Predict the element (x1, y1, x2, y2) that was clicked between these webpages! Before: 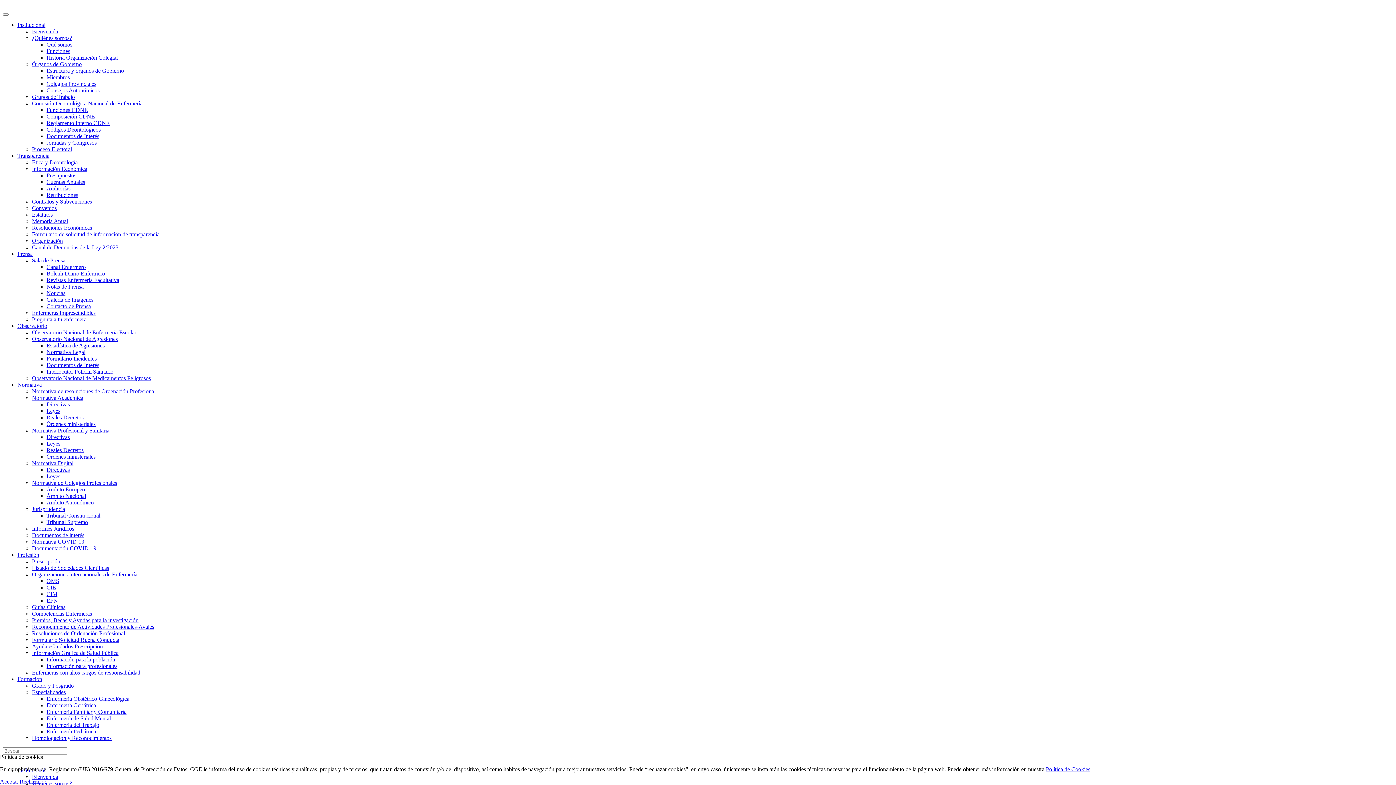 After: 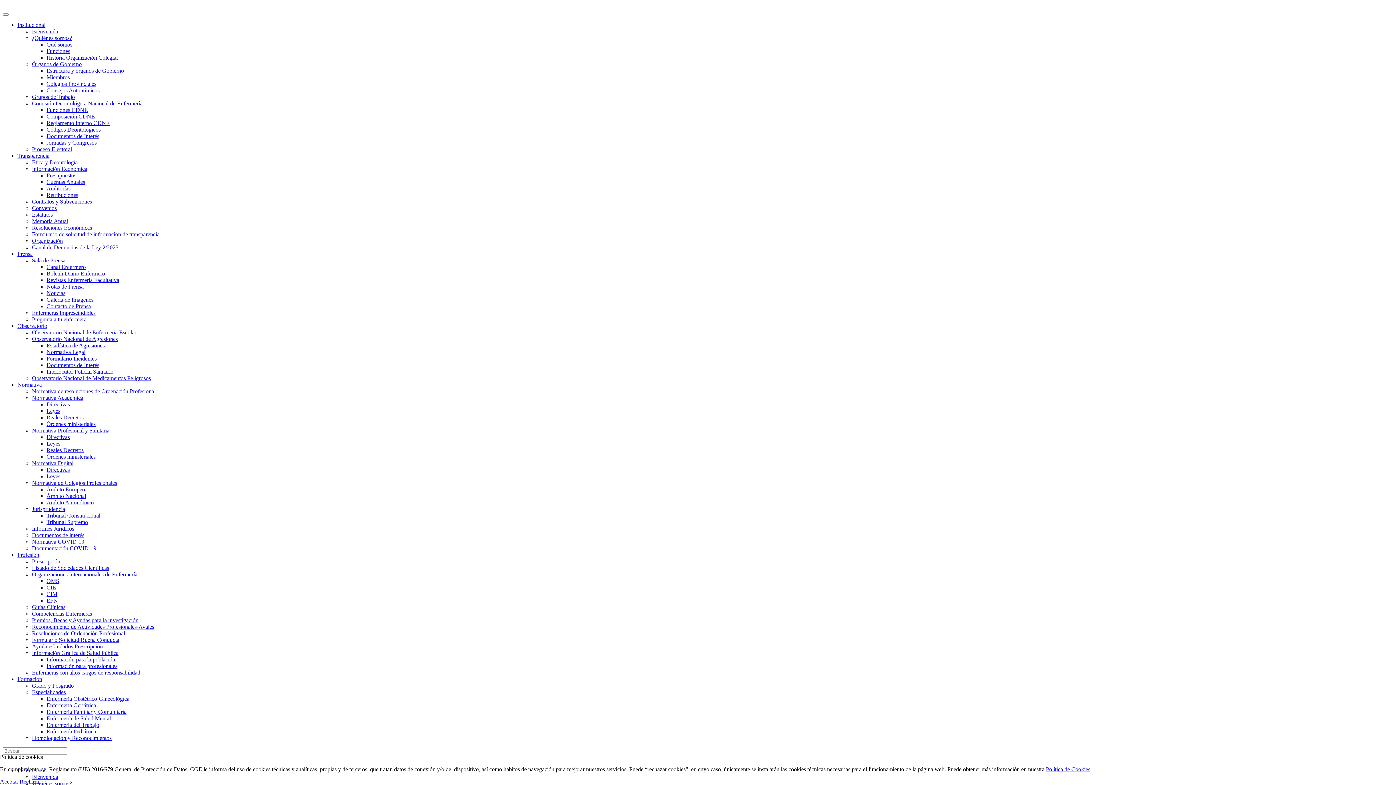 Action: label: Canal de Denuncias de la Ley 2/2023 bbox: (32, 244, 118, 250)